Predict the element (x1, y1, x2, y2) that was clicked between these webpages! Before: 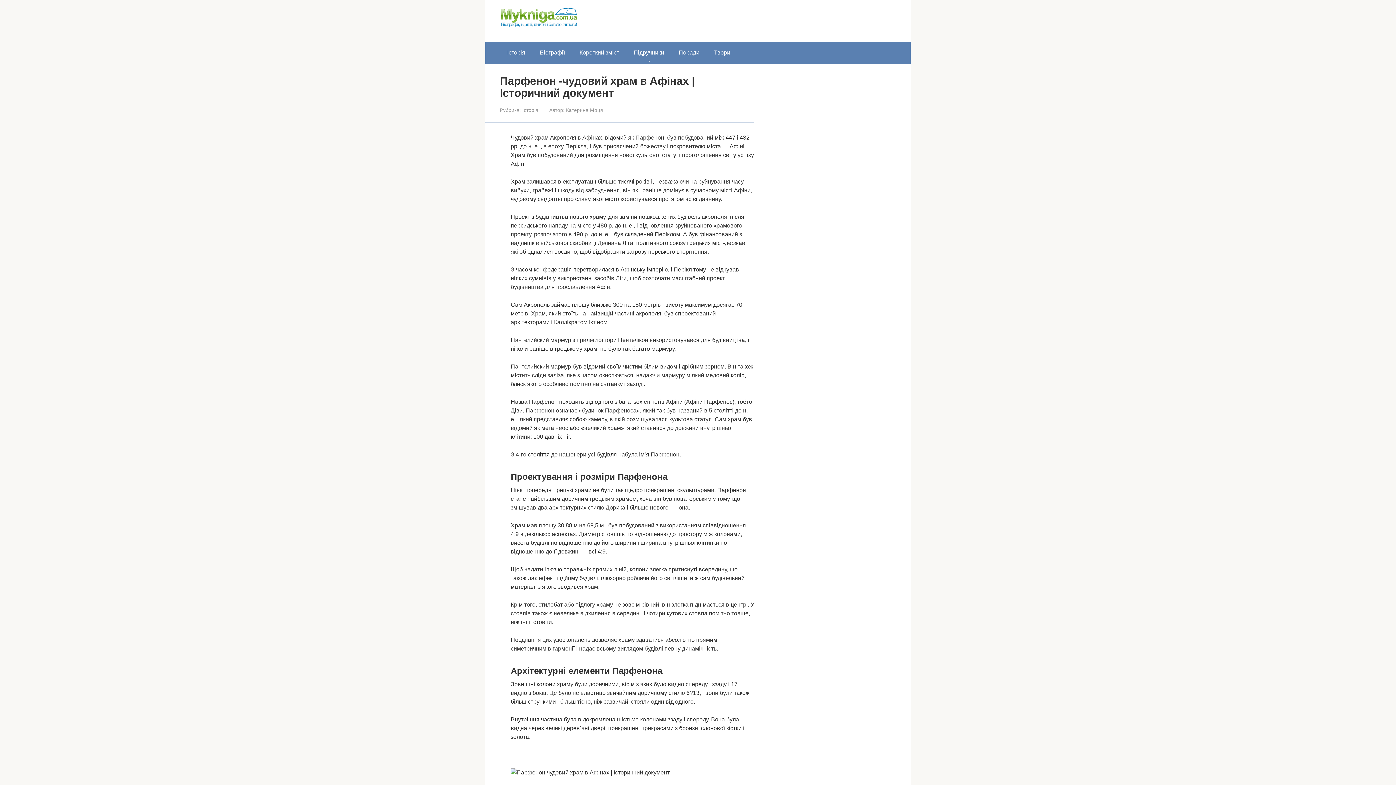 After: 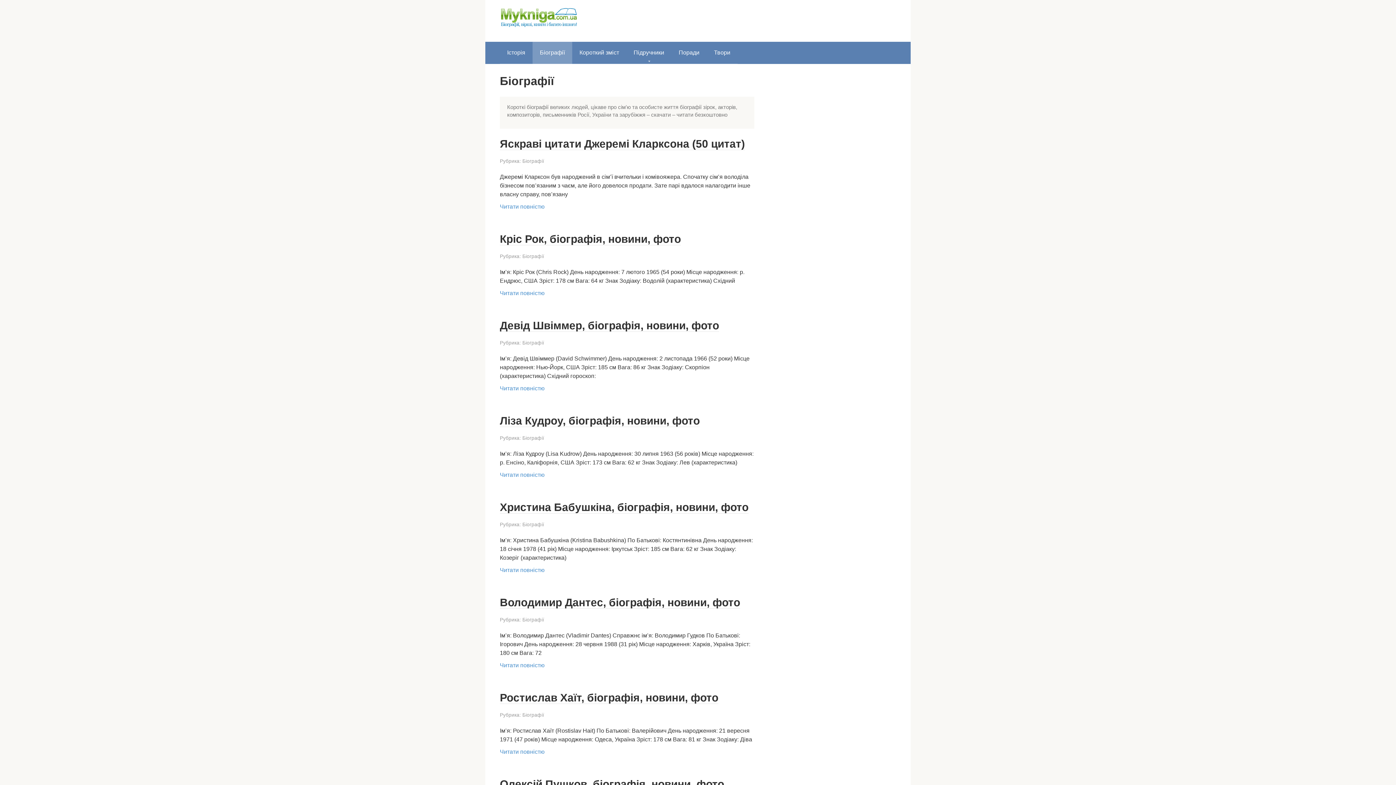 Action: label: Біографії bbox: (532, 41, 572, 63)